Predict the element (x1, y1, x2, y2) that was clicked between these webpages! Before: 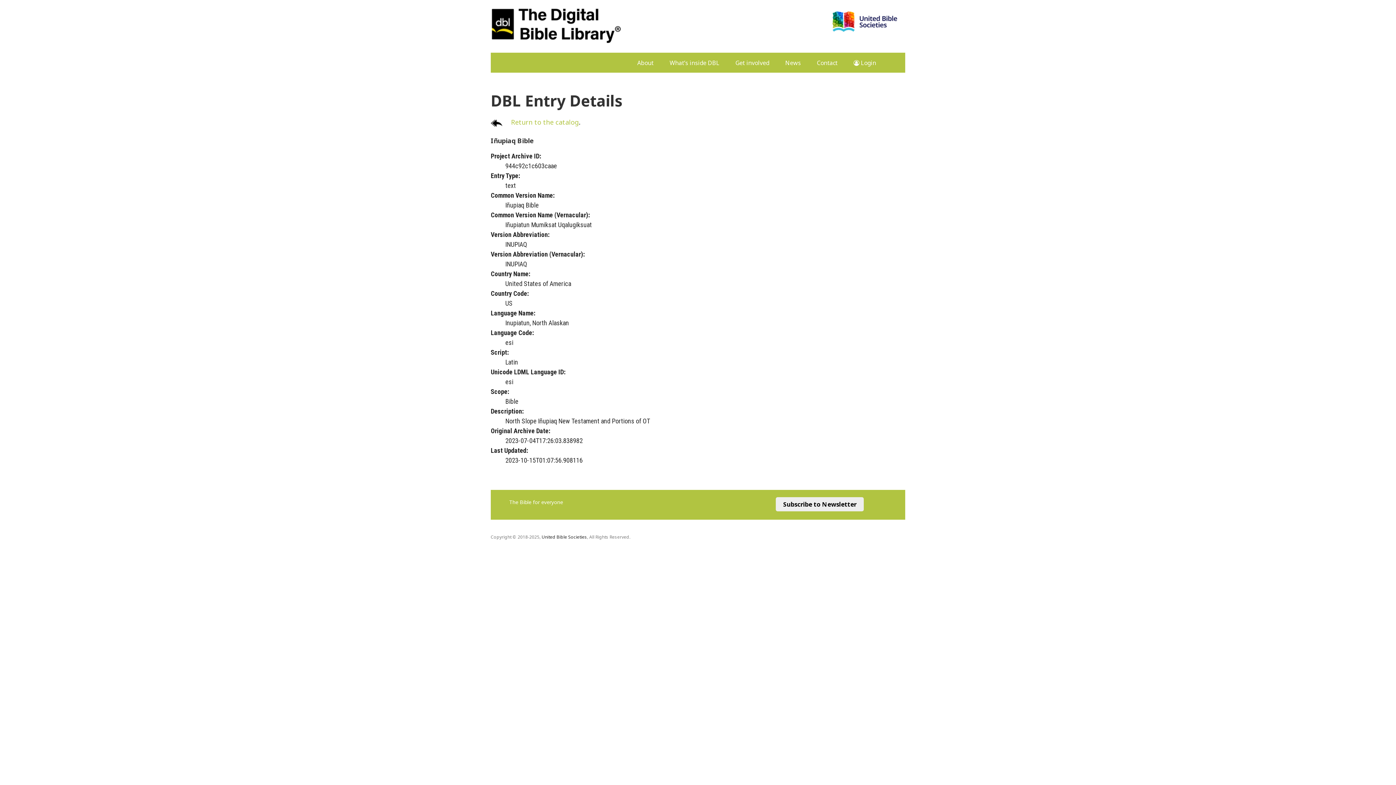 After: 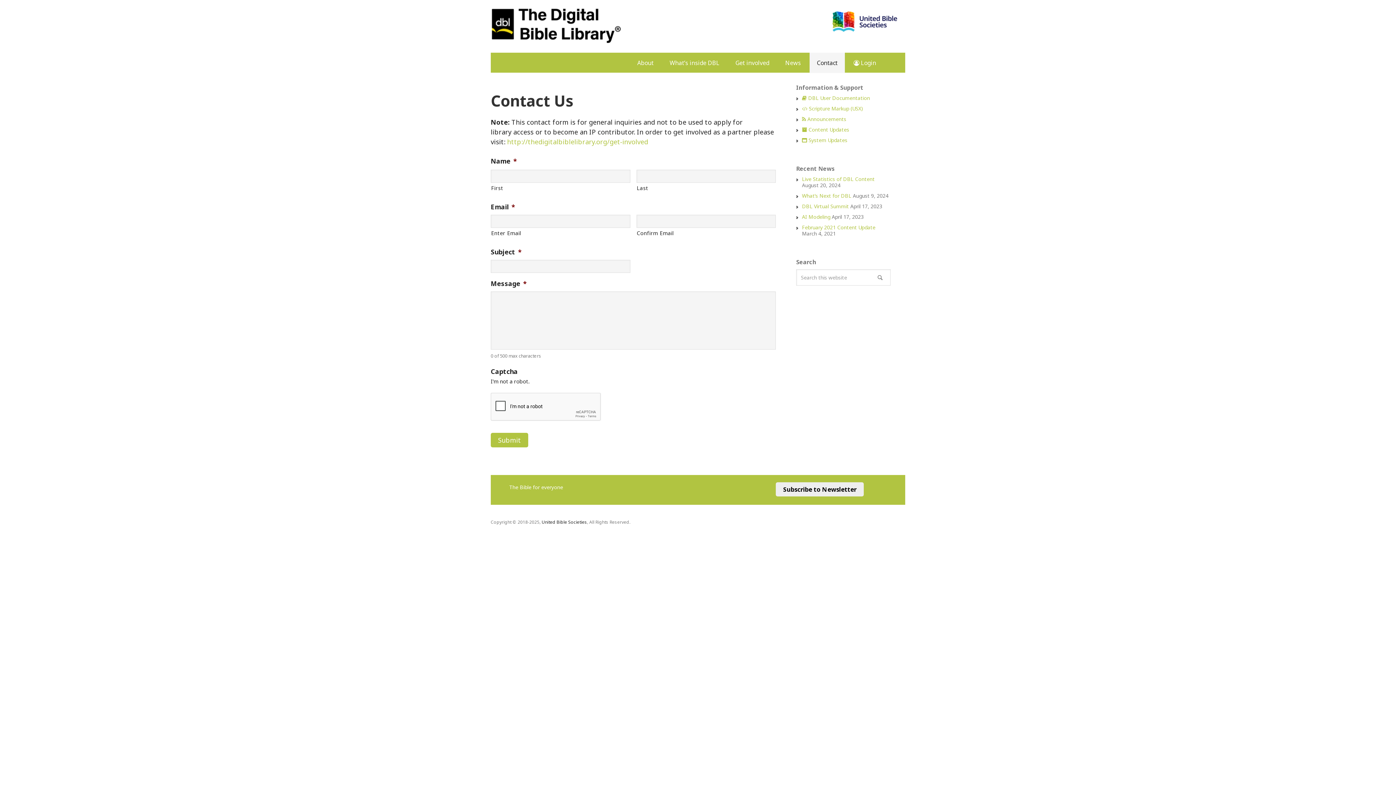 Action: label: Contact bbox: (809, 52, 845, 73)